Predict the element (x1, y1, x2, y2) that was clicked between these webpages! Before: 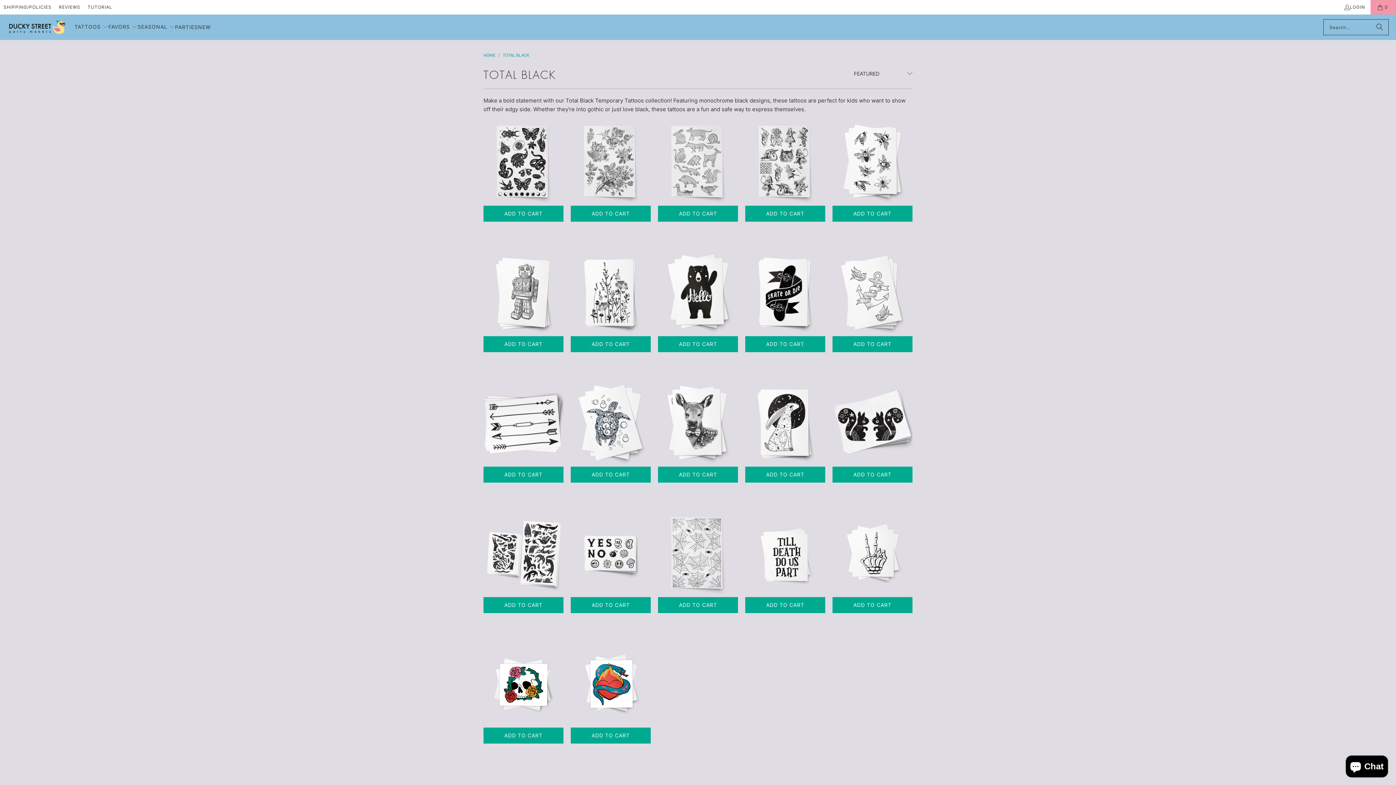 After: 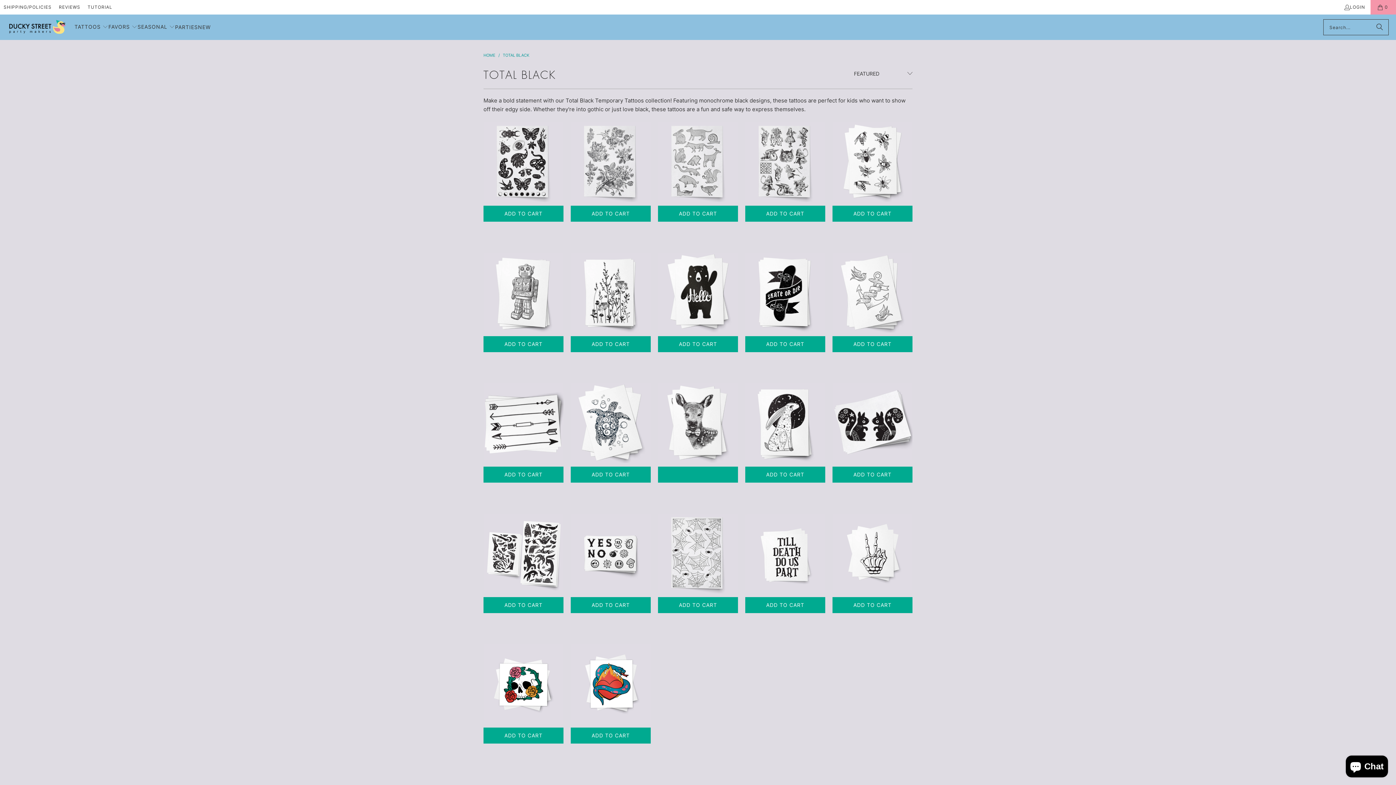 Action: bbox: (658, 466, 738, 482) label: ADD TO CART